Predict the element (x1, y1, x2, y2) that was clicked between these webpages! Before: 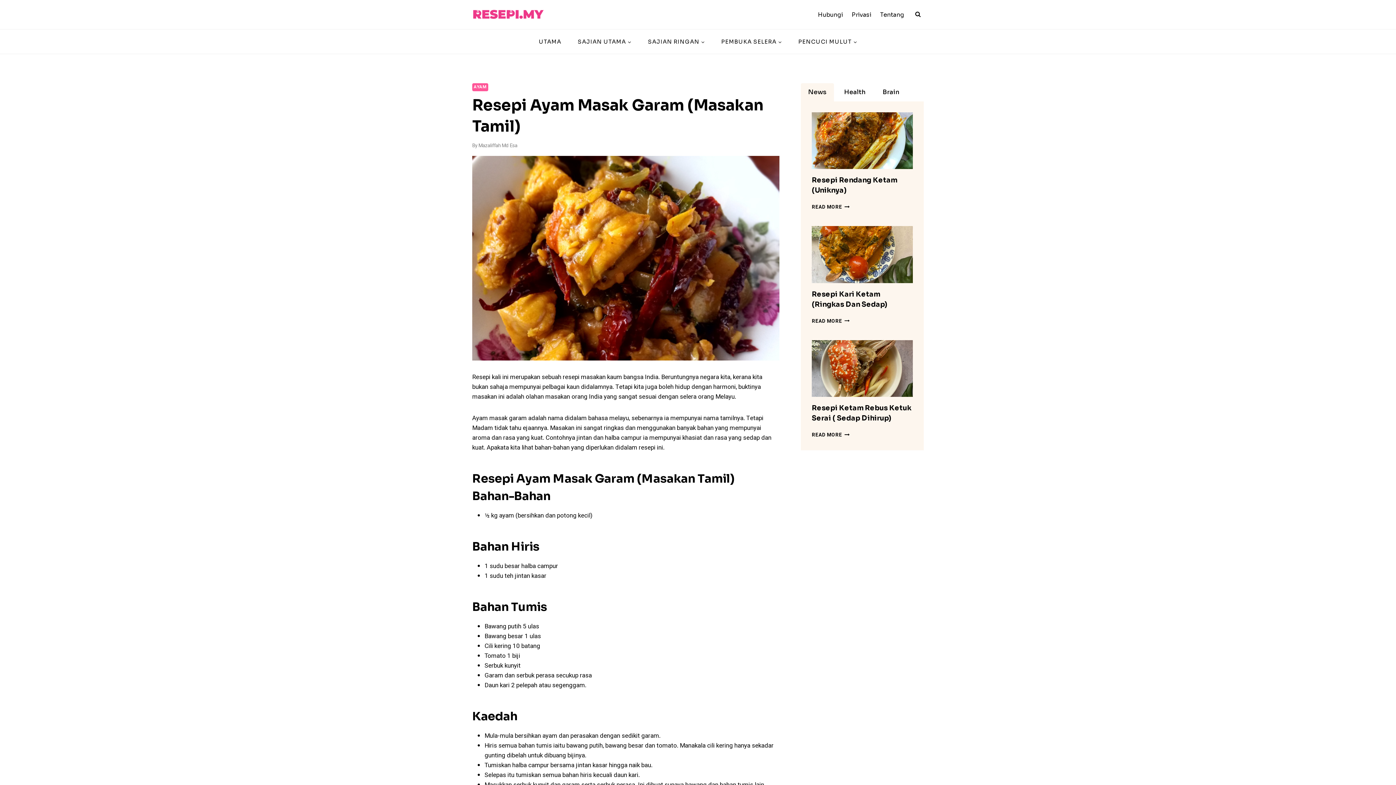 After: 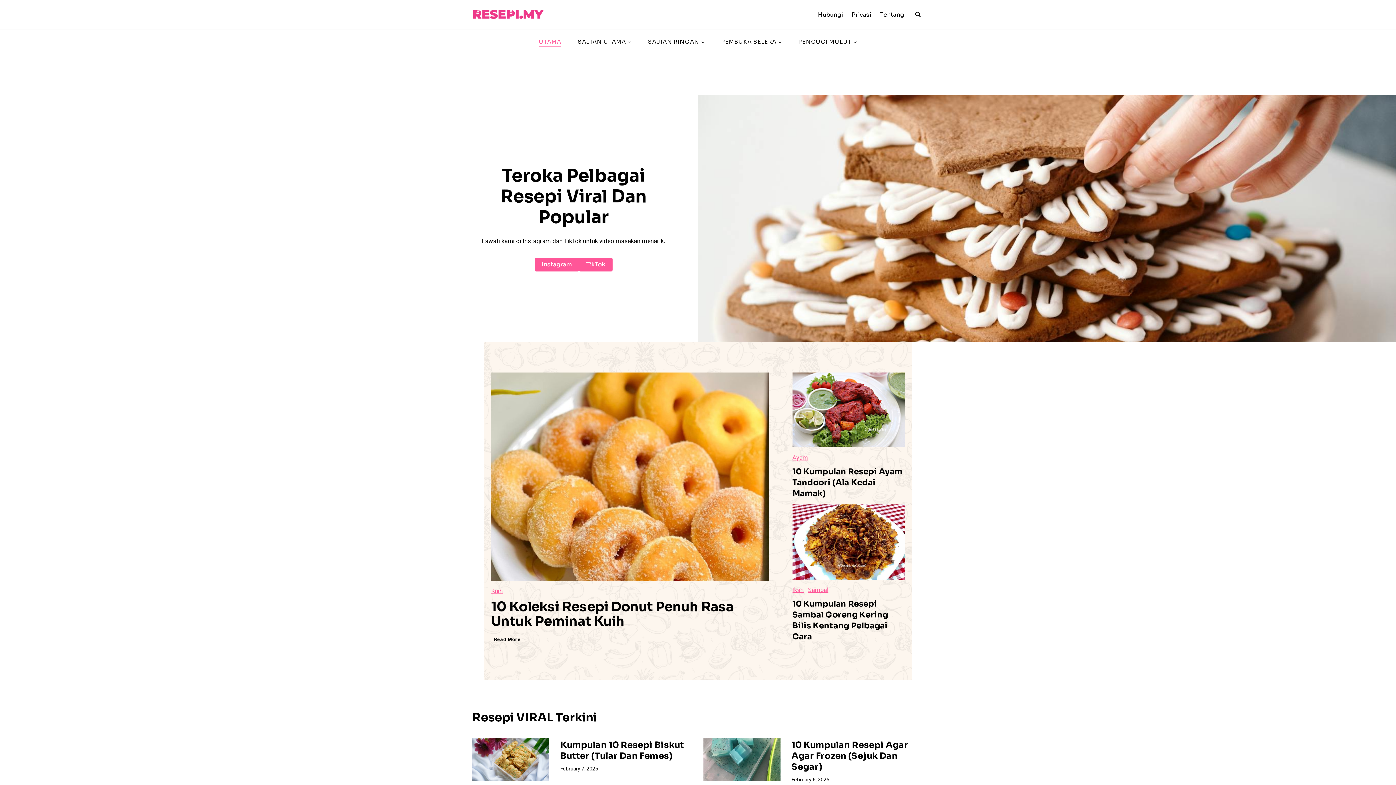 Action: bbox: (478, 142, 517, 149) label: Mazaliffah Md Esa